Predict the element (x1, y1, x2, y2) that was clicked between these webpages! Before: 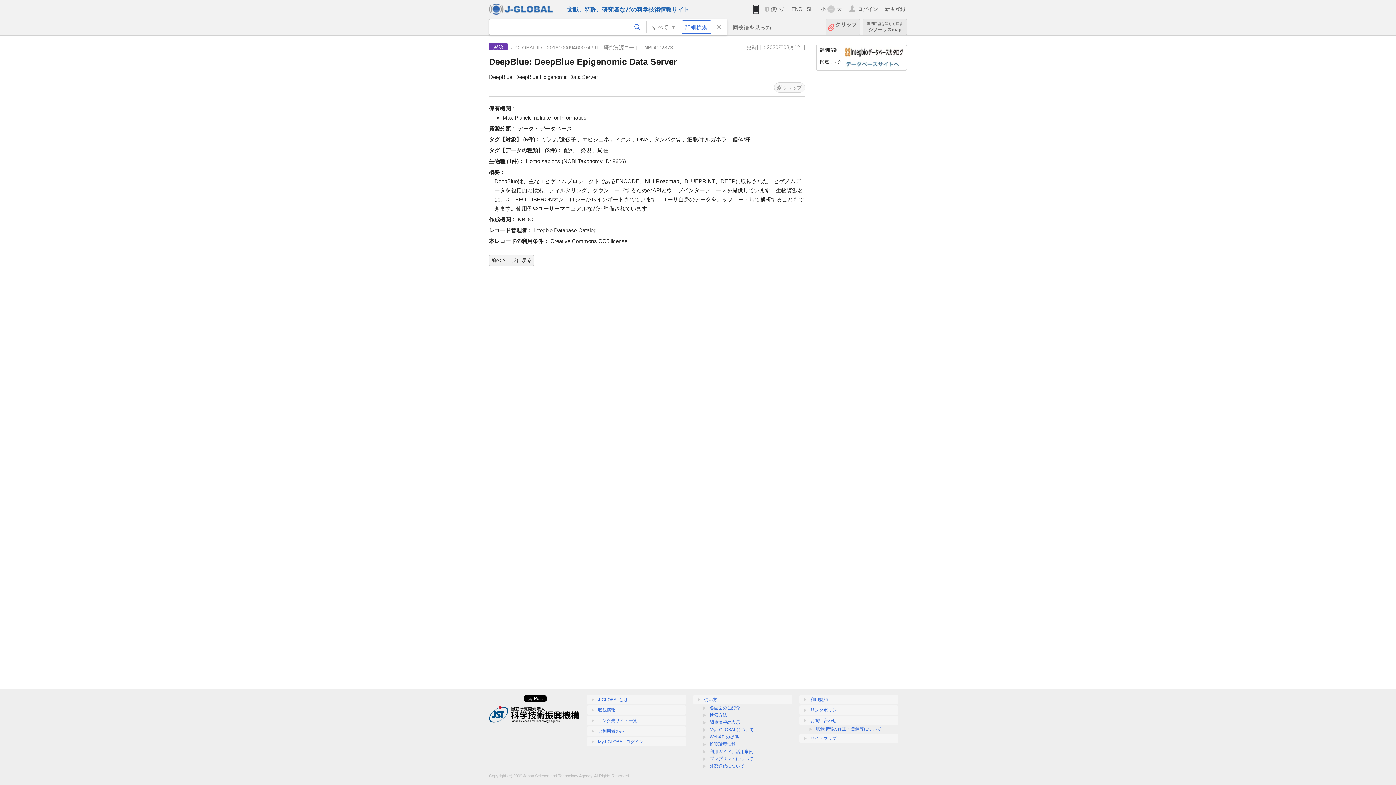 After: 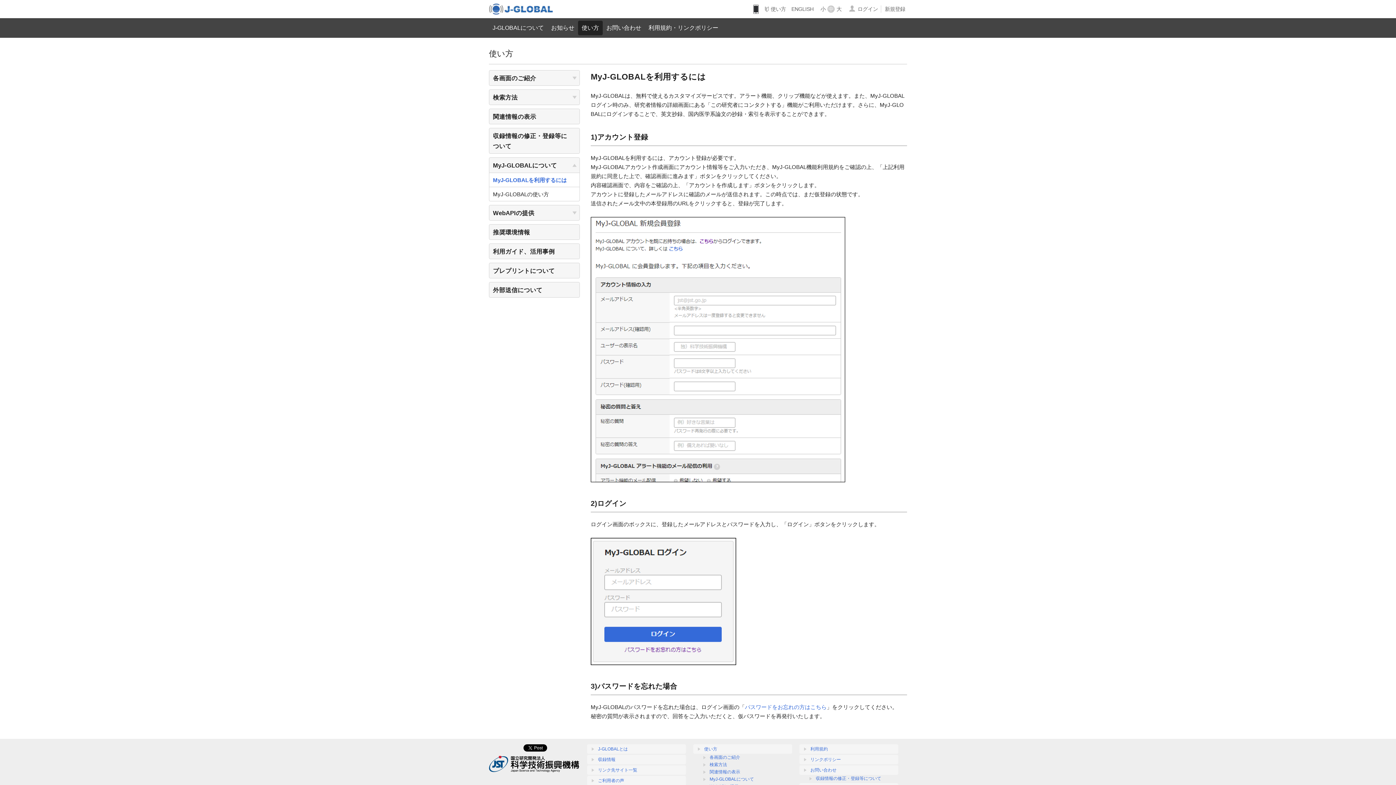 Action: label: MyJ-GLOBALについて bbox: (709, 727, 754, 732)